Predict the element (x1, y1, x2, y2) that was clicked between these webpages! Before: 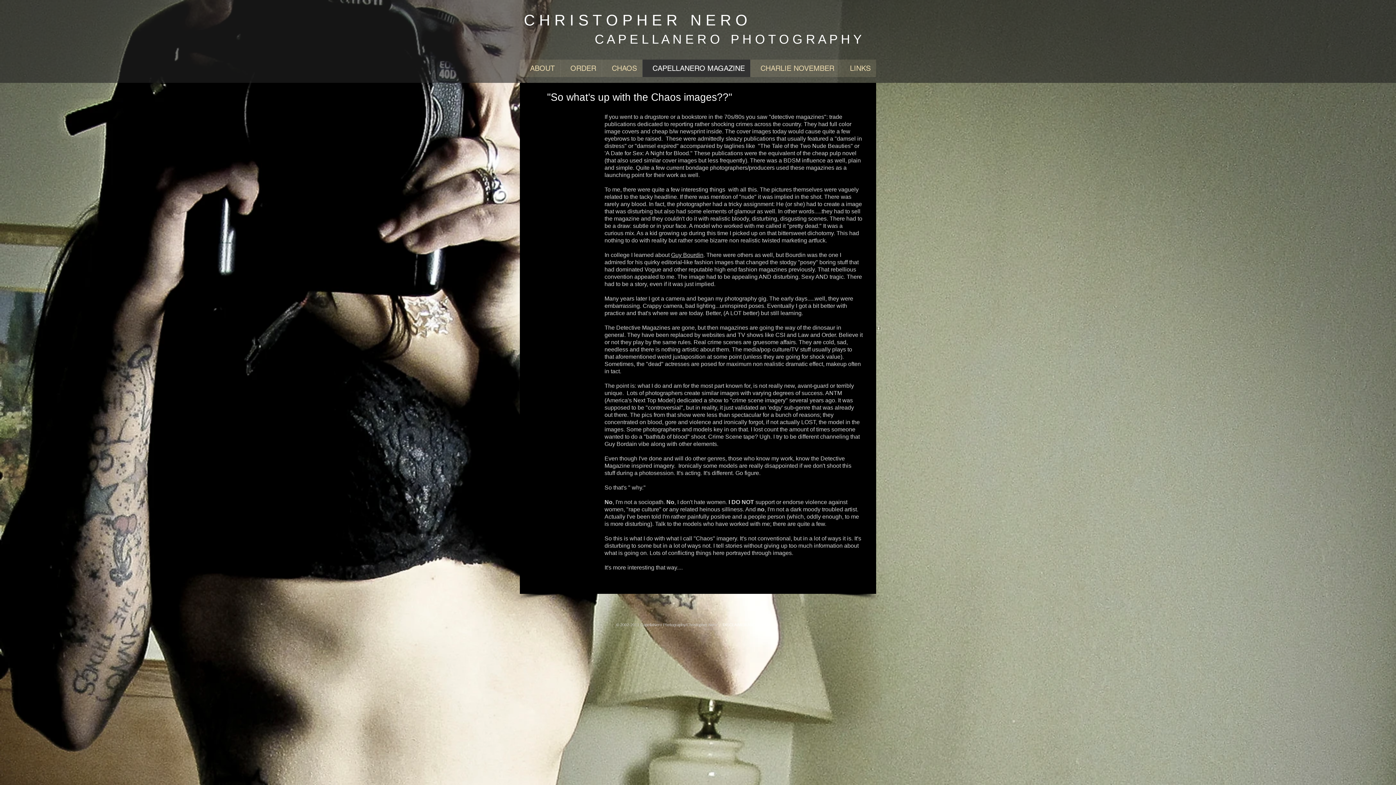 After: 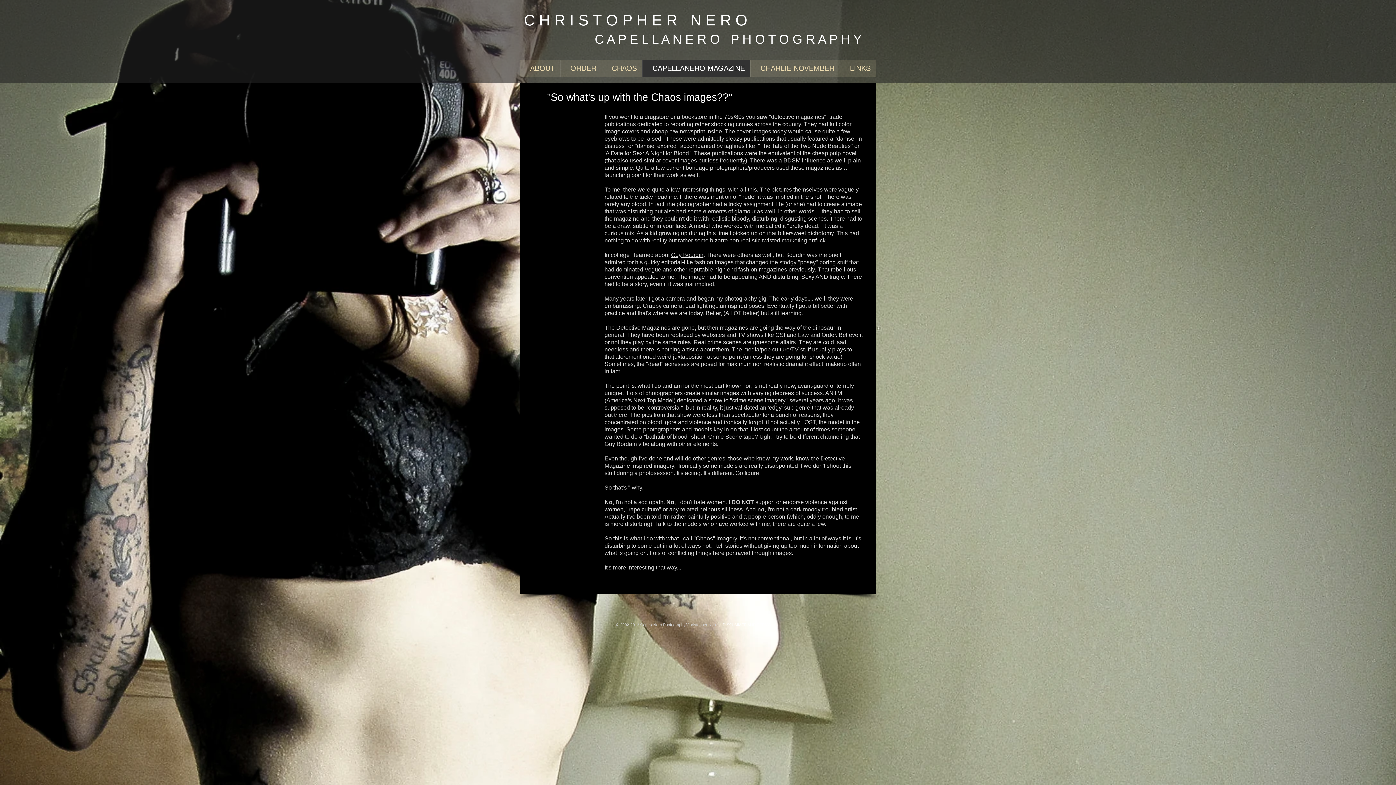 Action: bbox: (540, 181, 594, 240)